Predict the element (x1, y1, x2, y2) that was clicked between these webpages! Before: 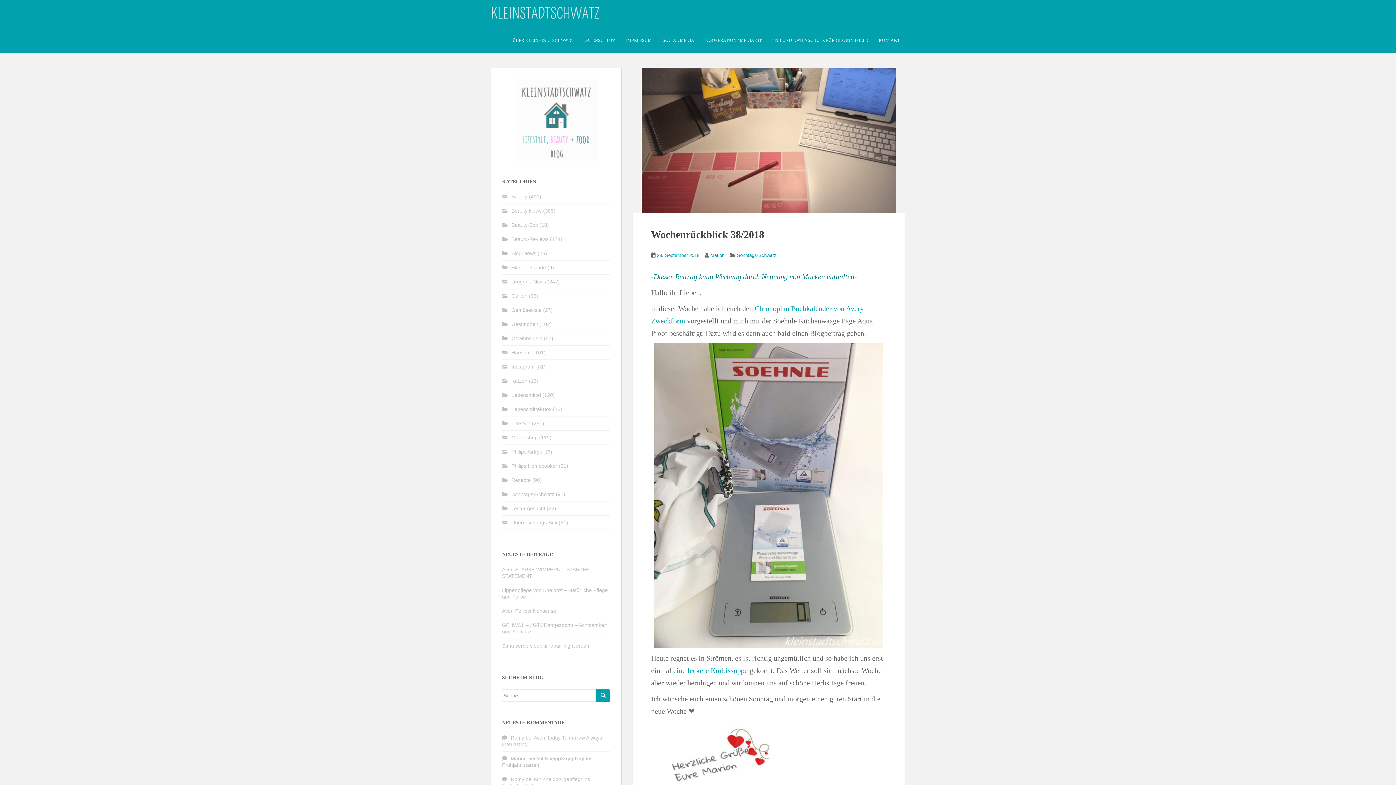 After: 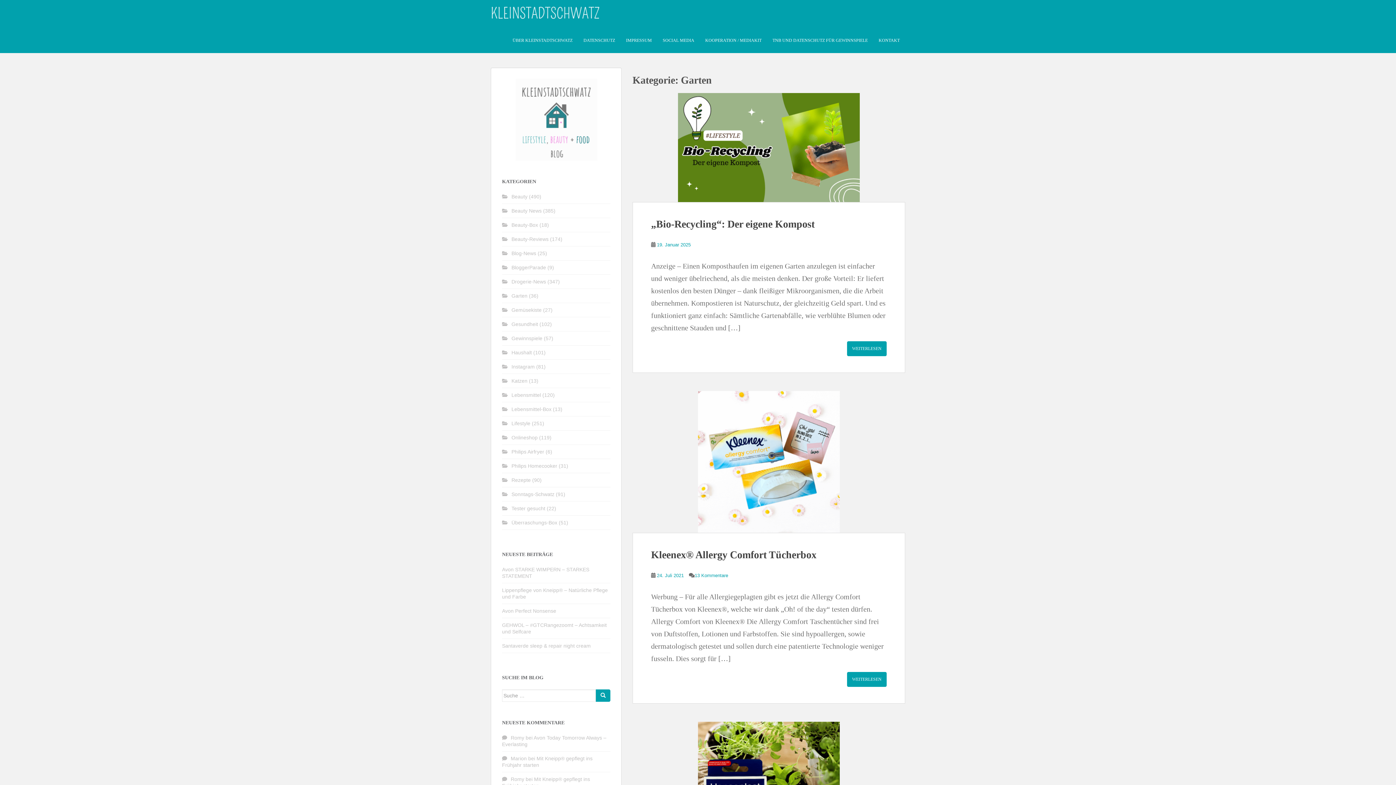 Action: bbox: (511, 293, 527, 298) label: Garten